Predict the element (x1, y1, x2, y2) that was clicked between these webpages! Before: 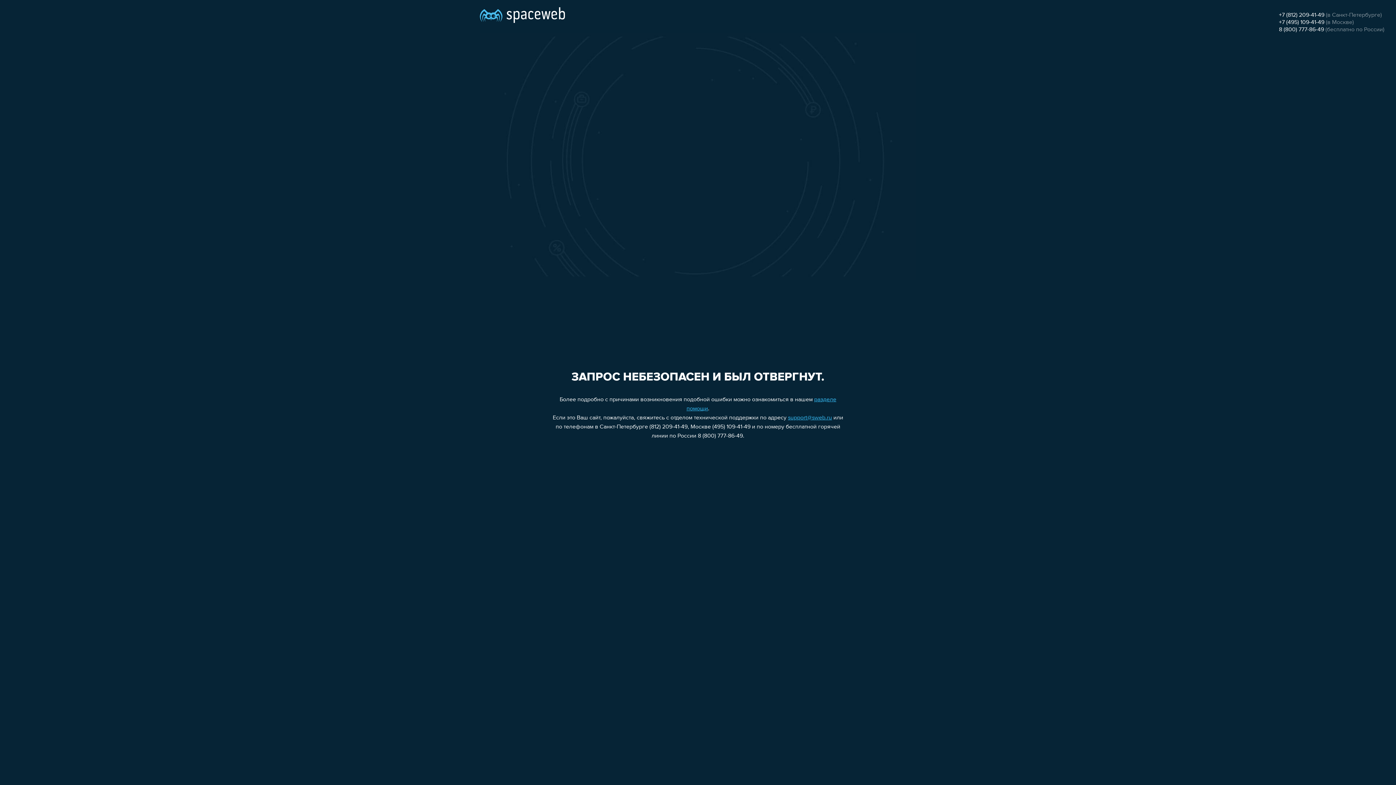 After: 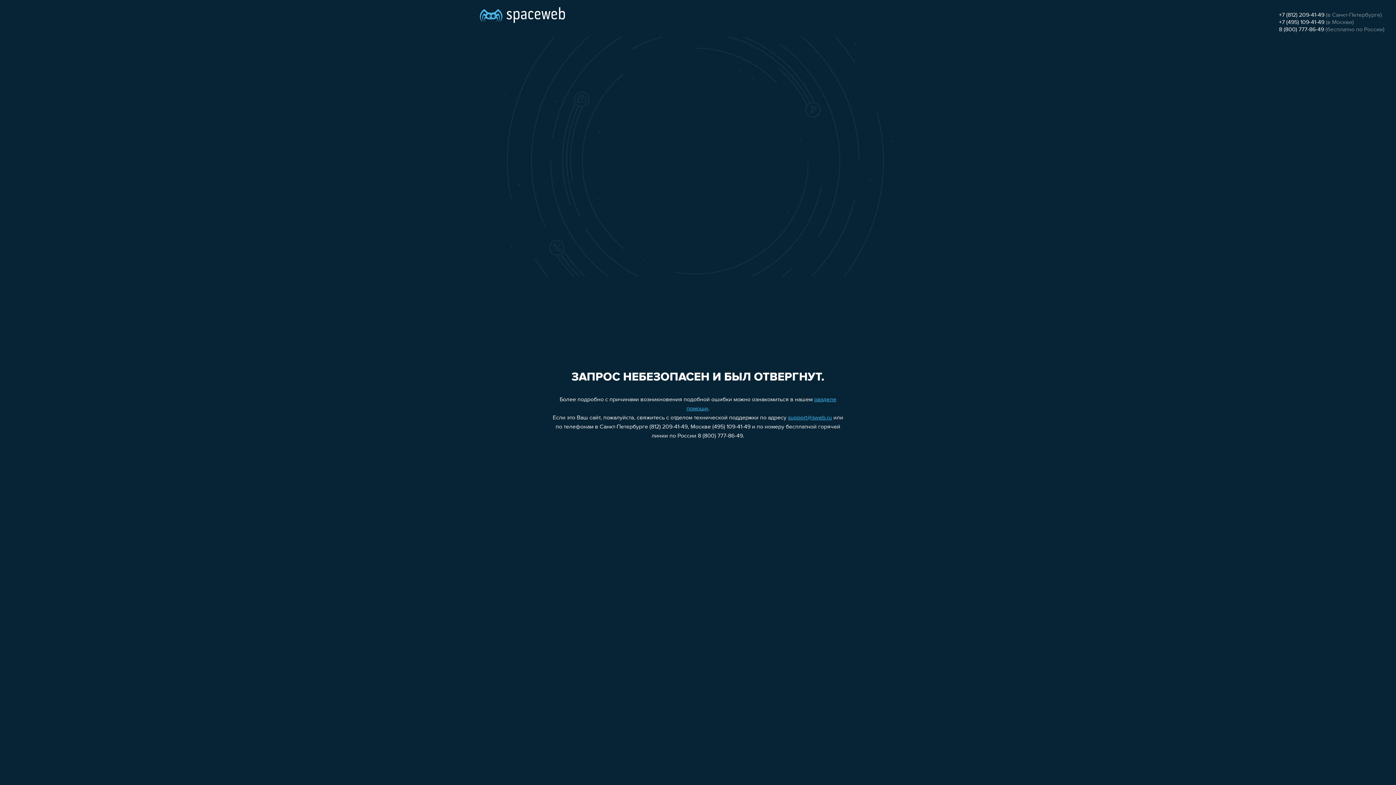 Action: bbox: (1279, 26, 1324, 32) label: 8 (800) 777-86-49